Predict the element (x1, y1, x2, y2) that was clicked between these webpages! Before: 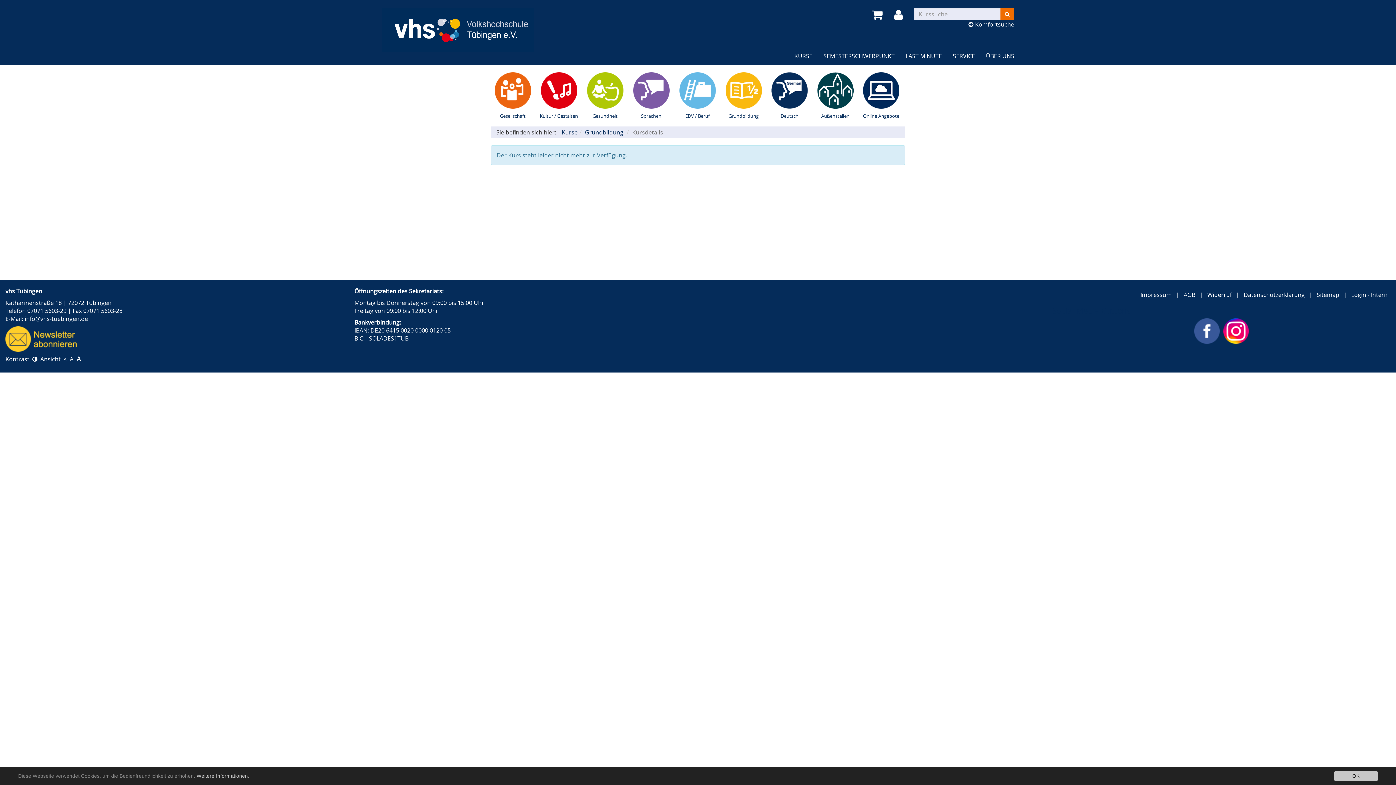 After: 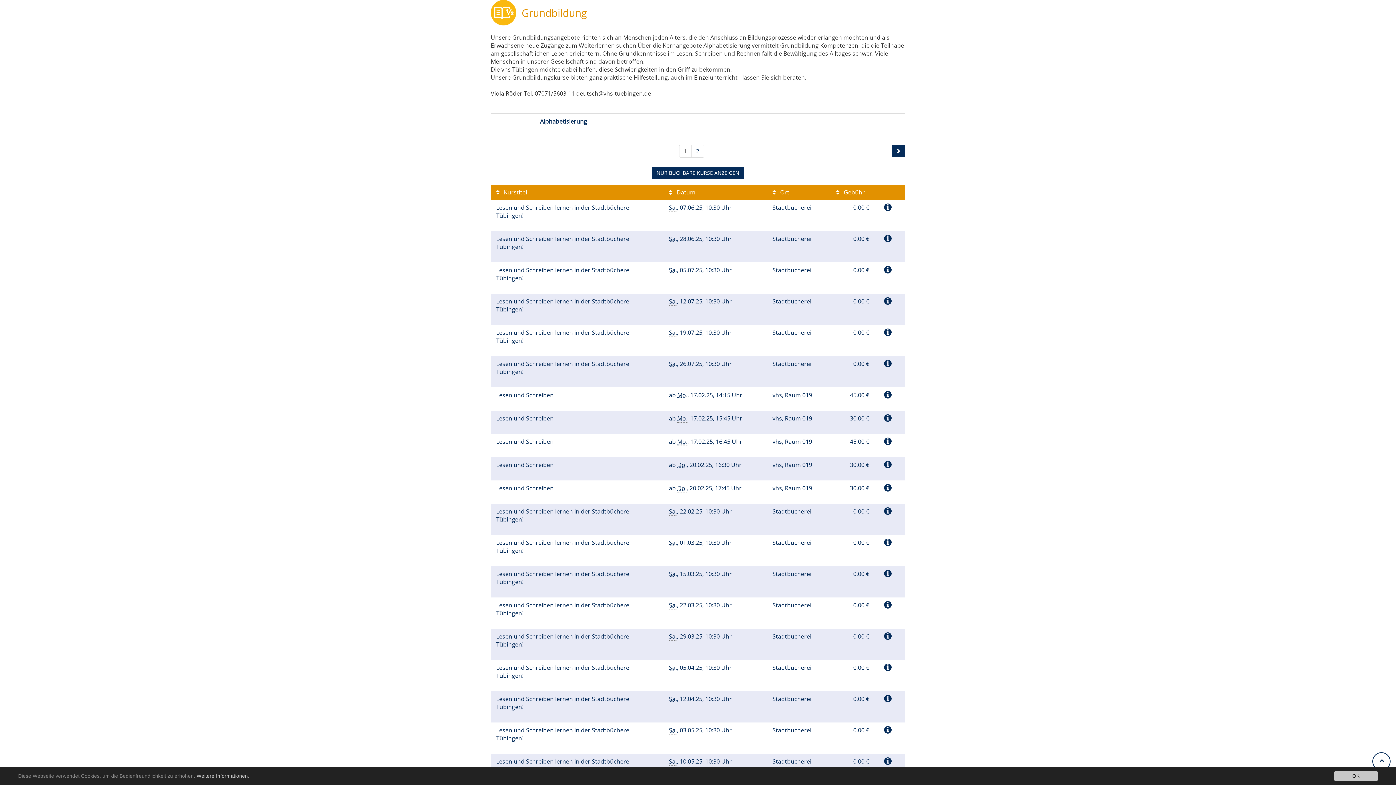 Action: bbox: (721, 72, 765, 119) label: Grundbildung